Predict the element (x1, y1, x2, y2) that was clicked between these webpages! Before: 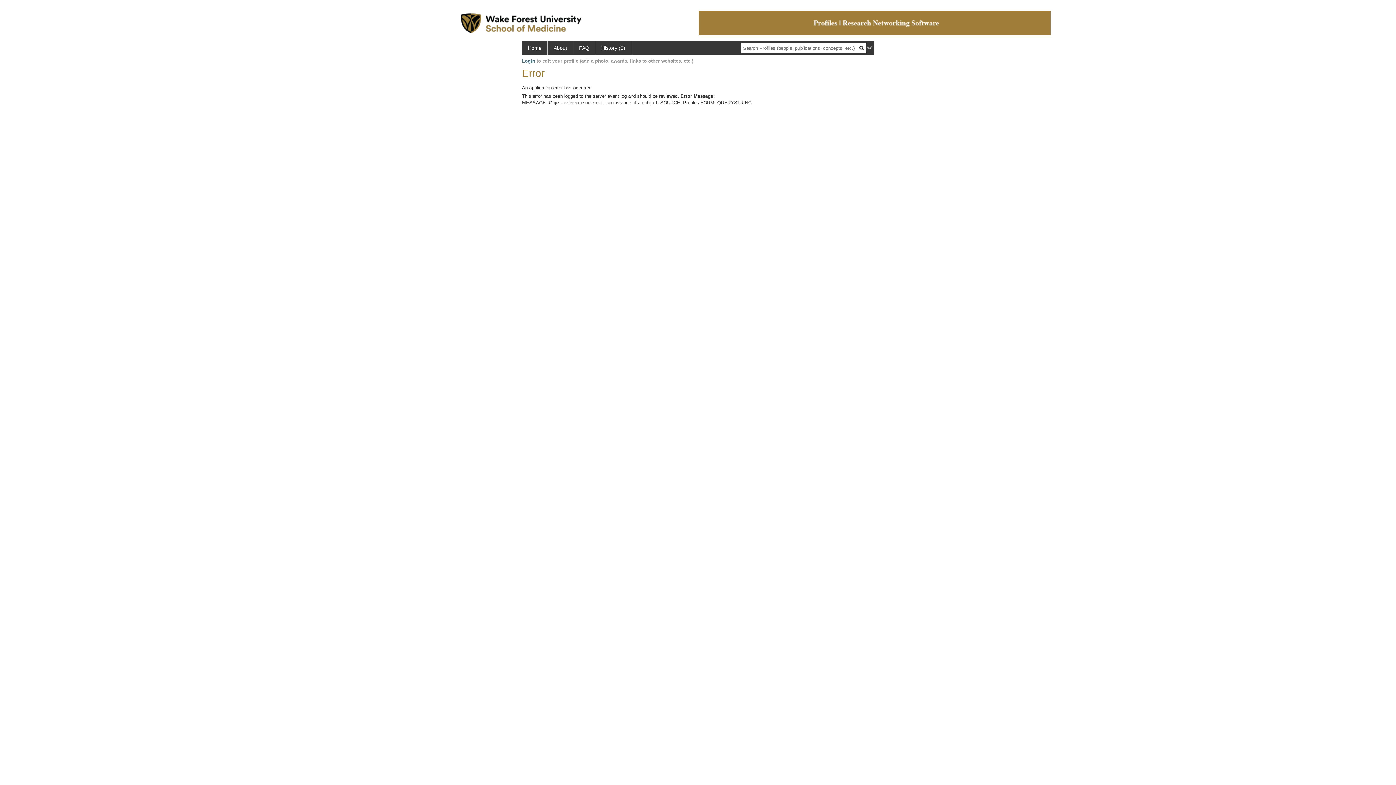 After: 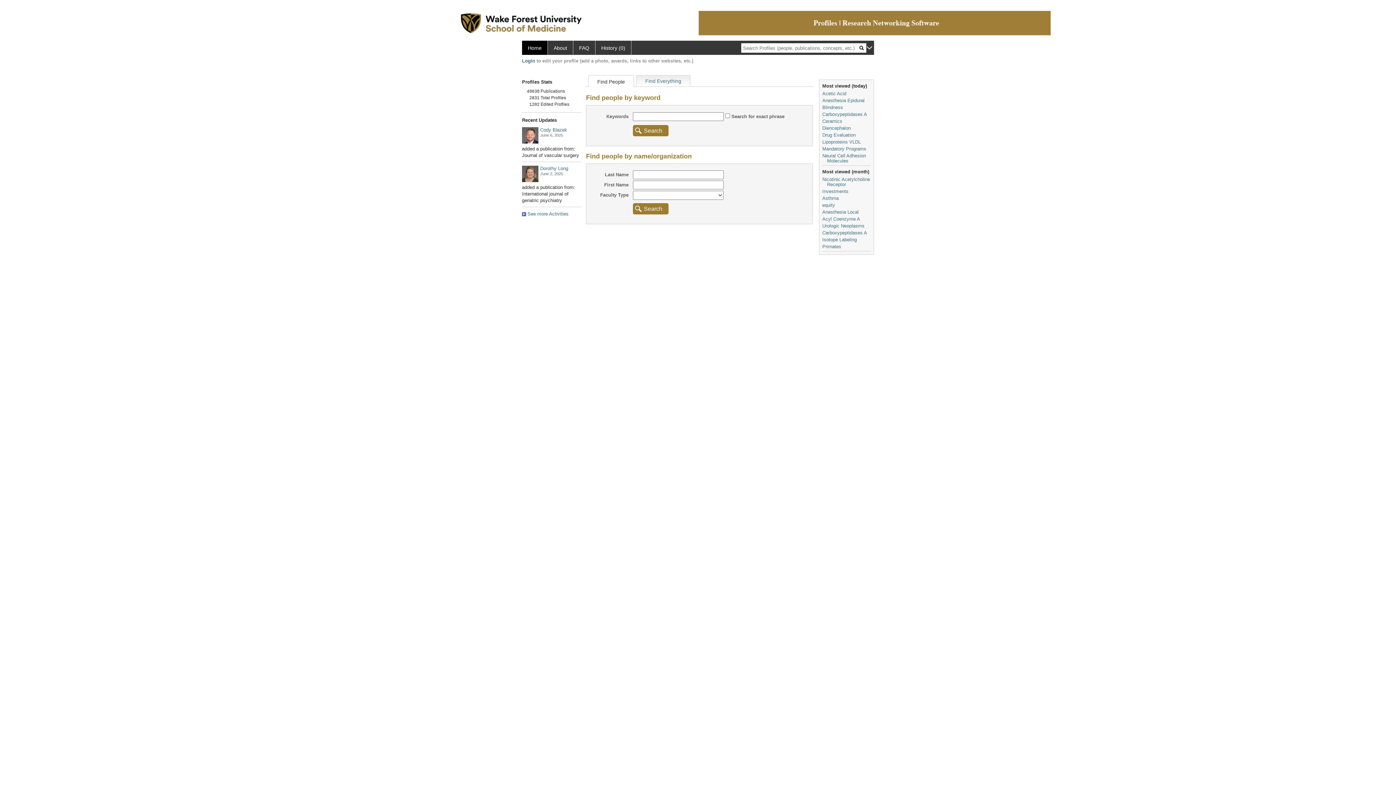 Action: bbox: (522, 40, 548, 54) label: Home